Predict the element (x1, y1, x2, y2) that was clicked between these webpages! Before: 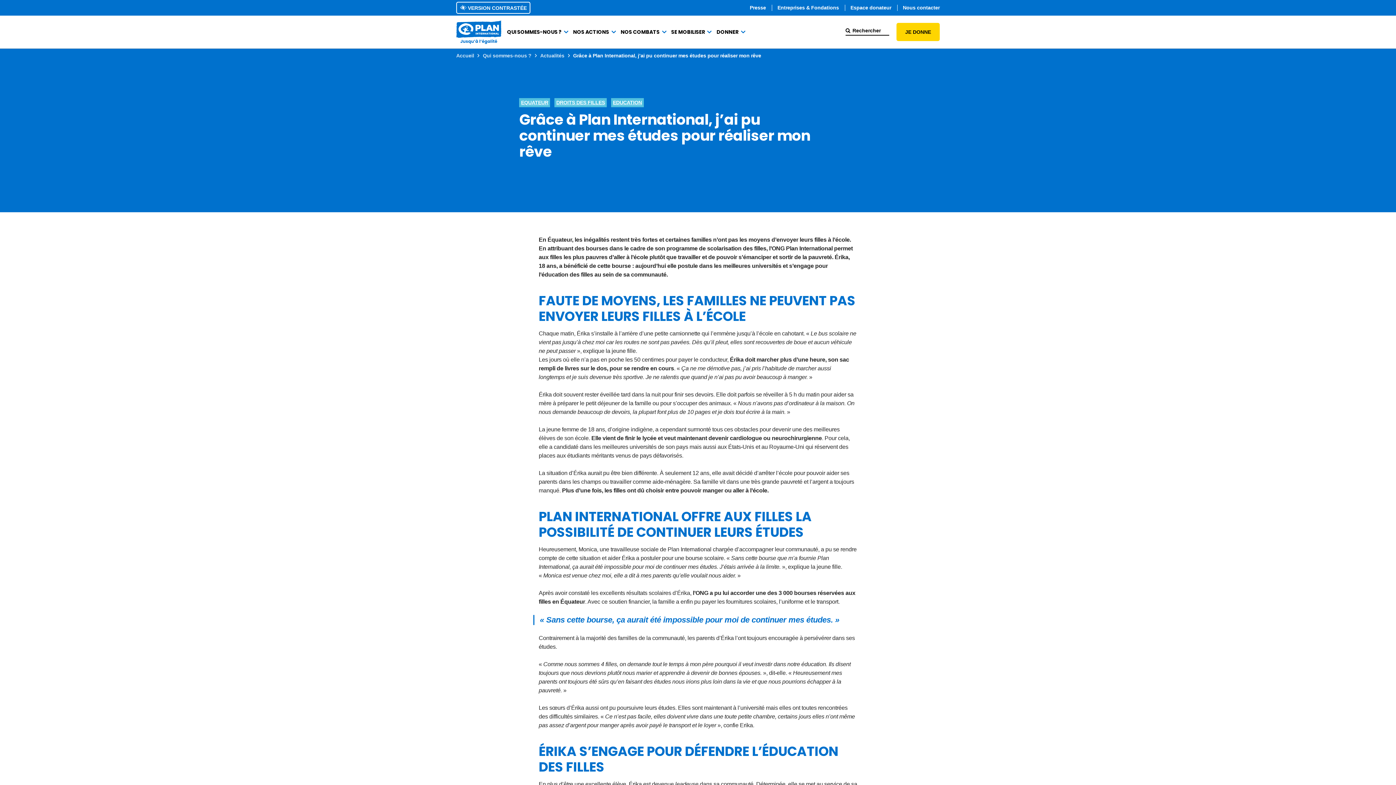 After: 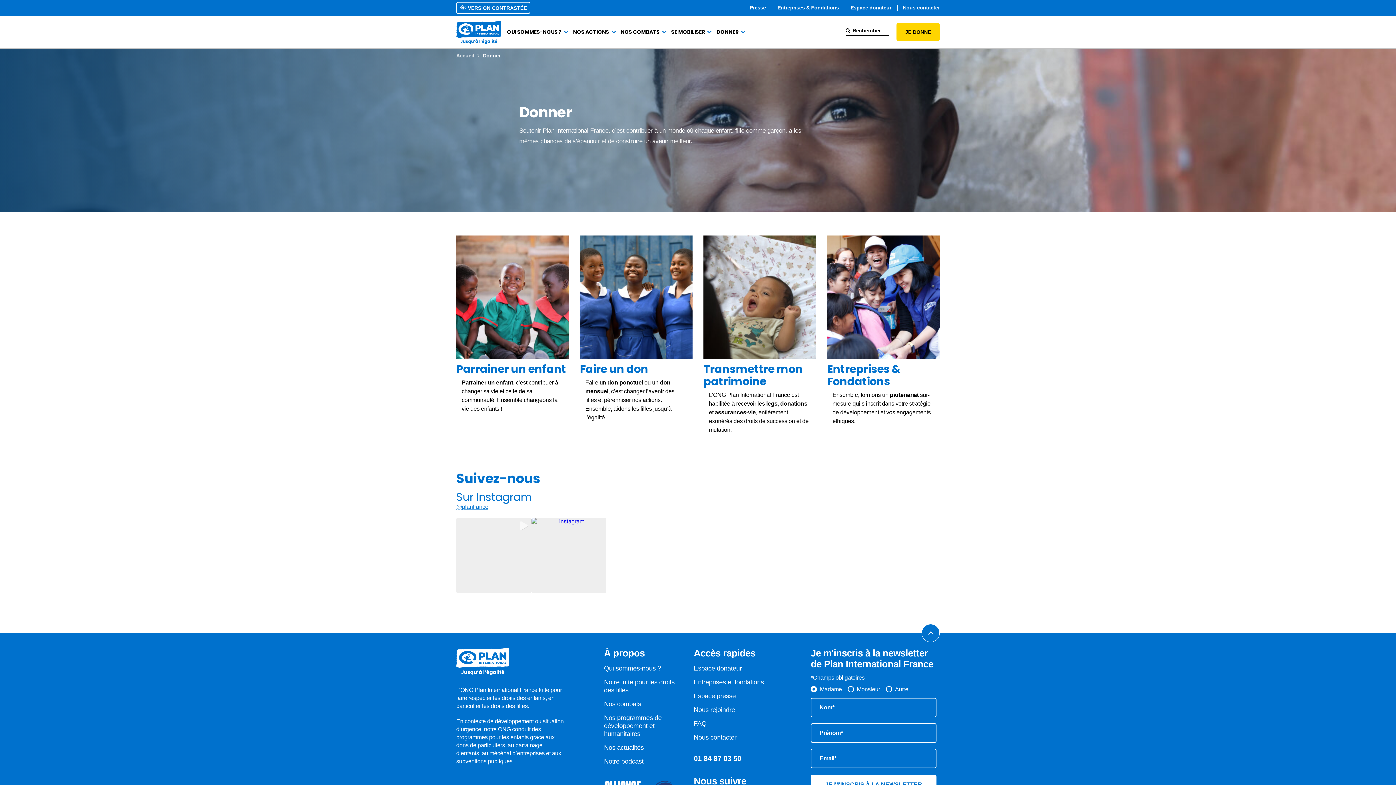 Action: bbox: (716, 15, 748, 48) label: DONNER